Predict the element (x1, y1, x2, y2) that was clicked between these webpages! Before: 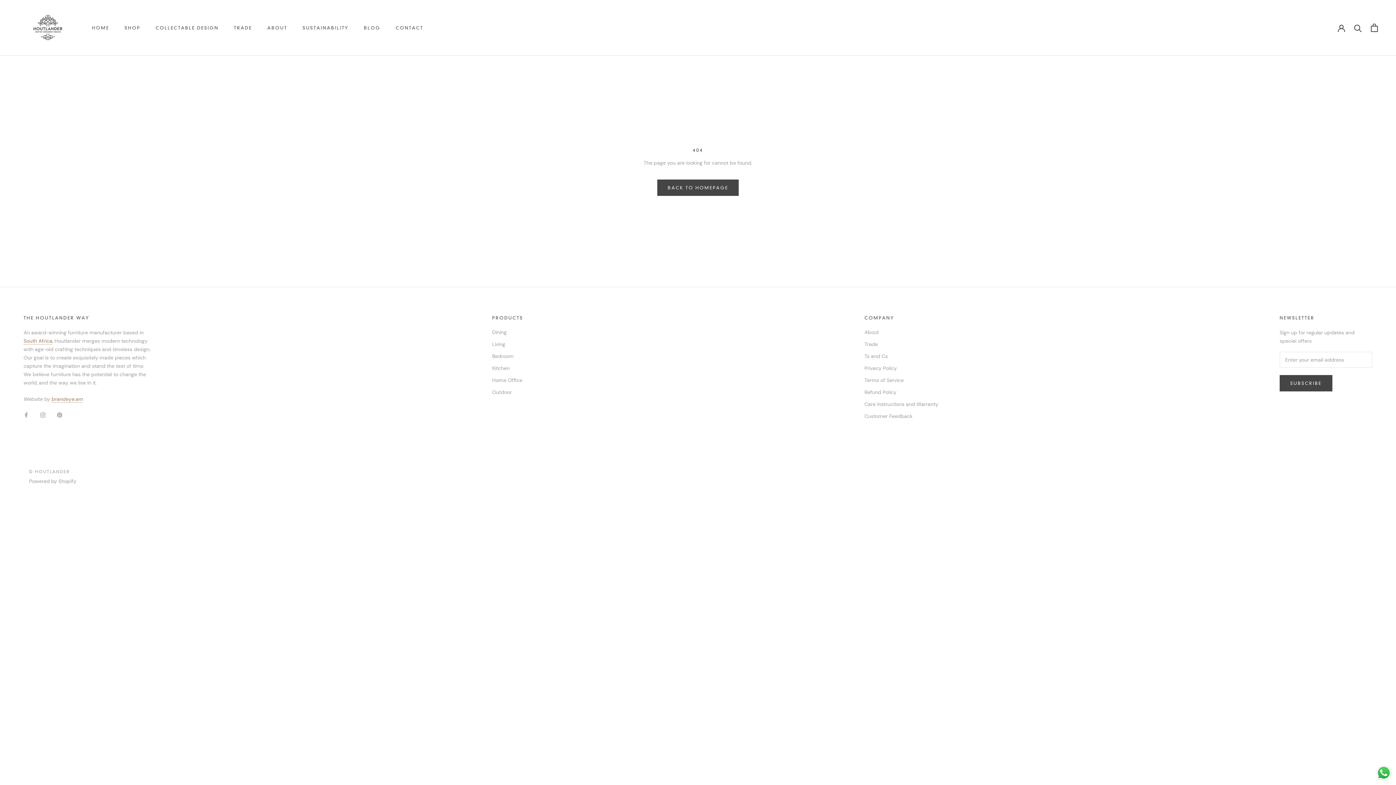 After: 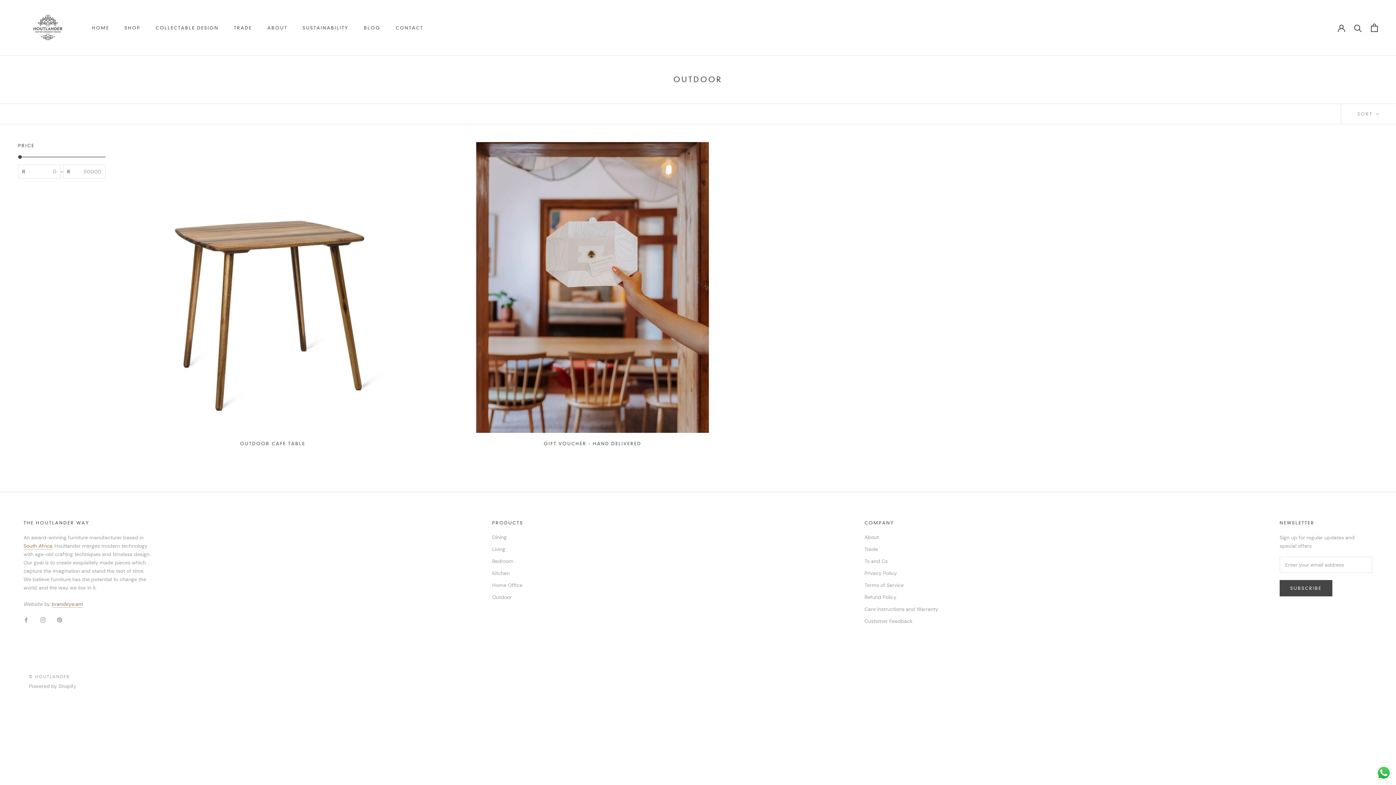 Action: bbox: (492, 388, 523, 396) label: Outdoor